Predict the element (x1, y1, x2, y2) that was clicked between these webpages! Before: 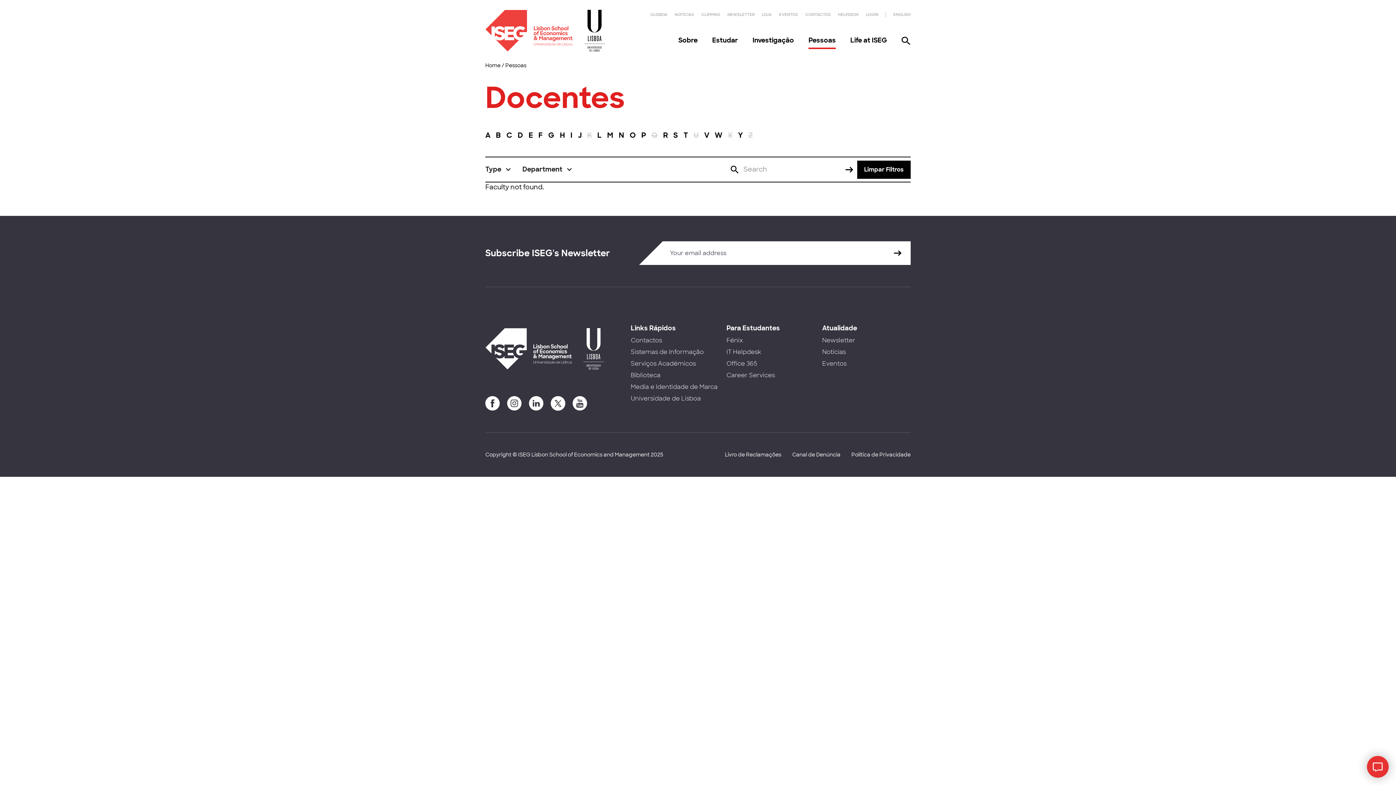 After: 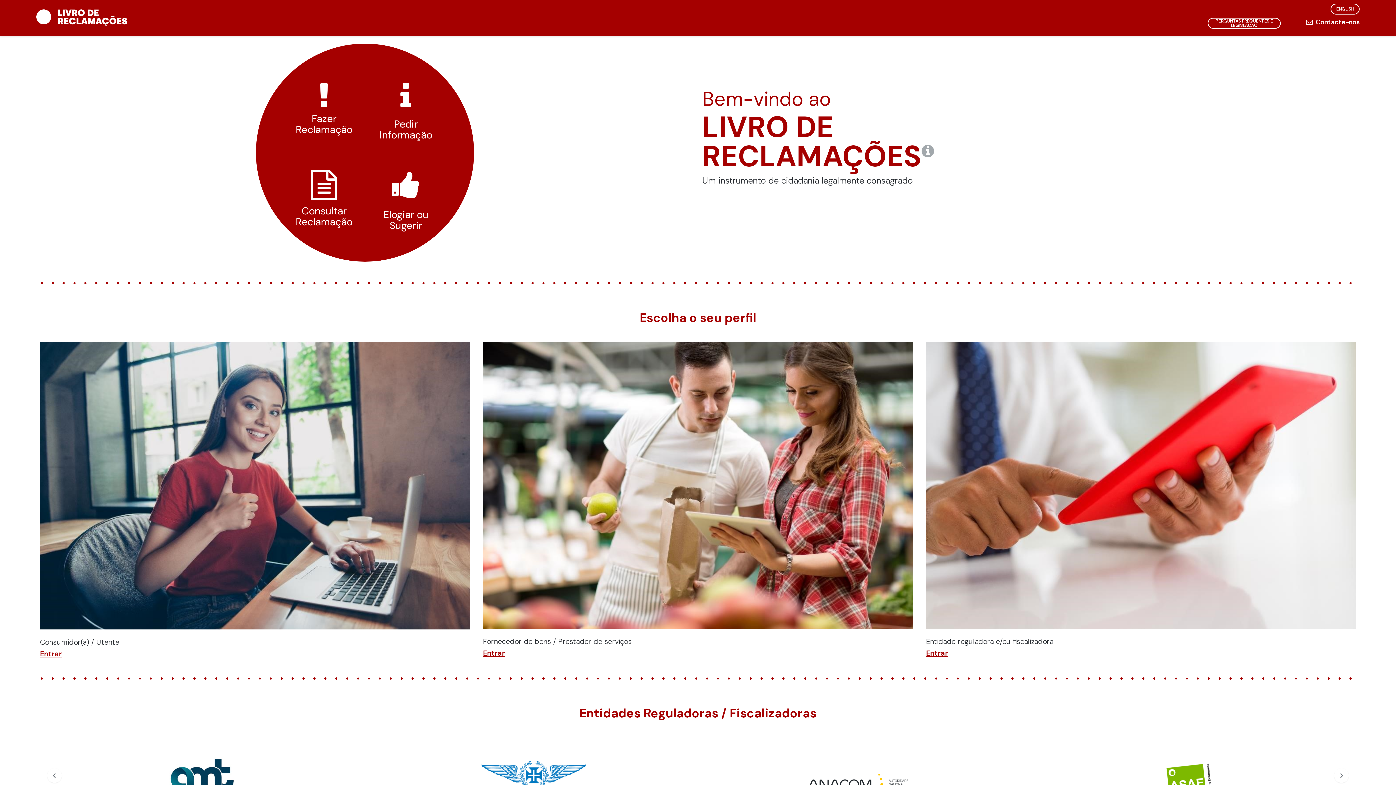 Action: label: Livro de Reclamações bbox: (725, 451, 781, 458)